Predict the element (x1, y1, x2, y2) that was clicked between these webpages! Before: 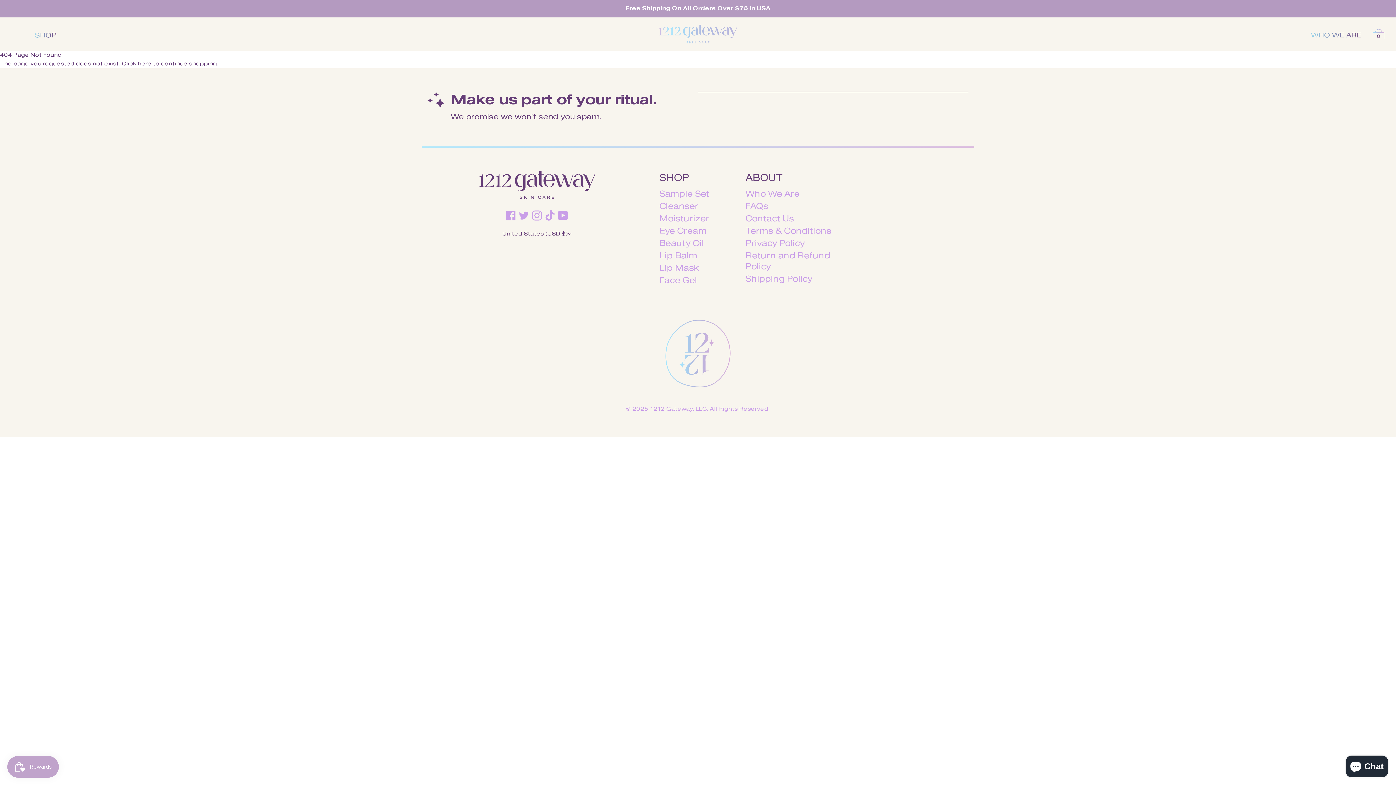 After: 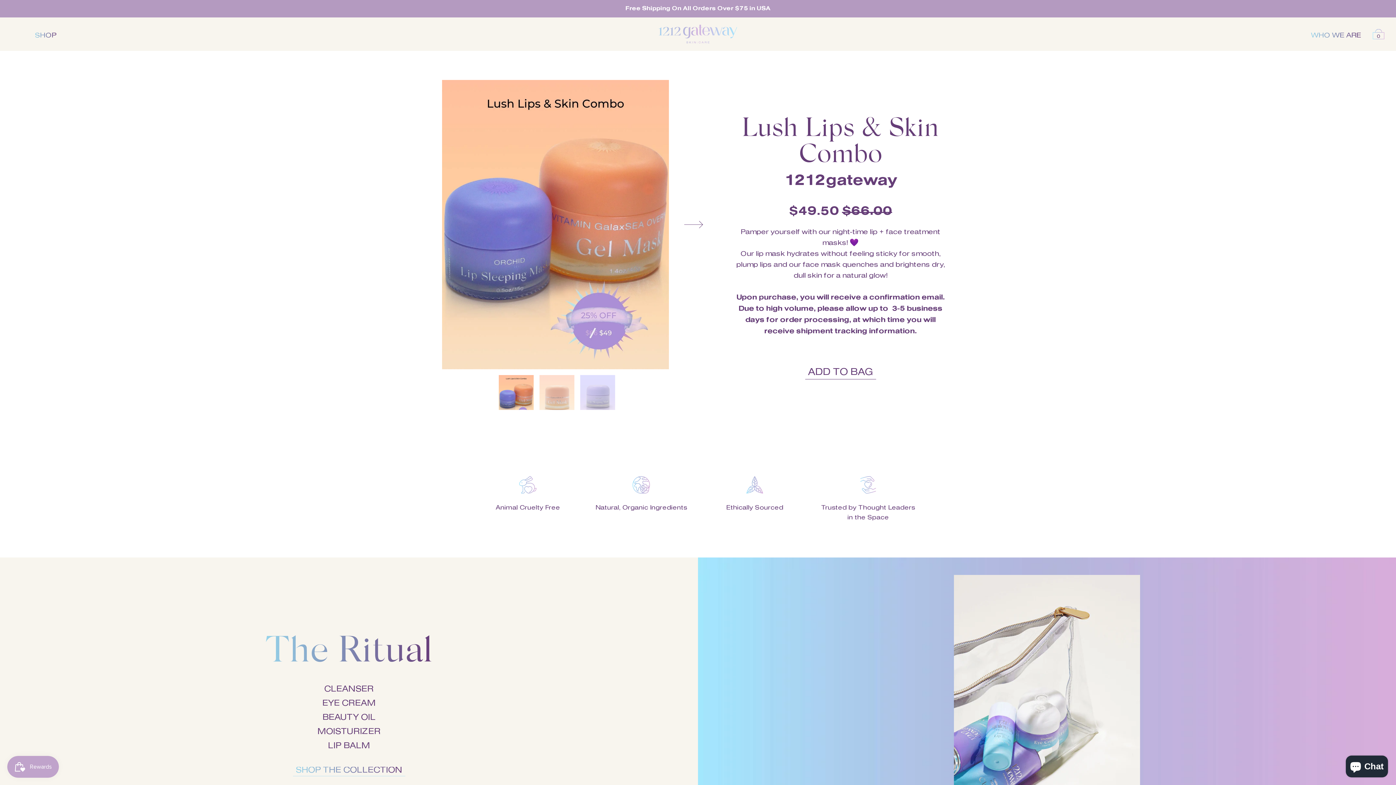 Action: label: Face Gel bbox: (659, 277, 697, 285)